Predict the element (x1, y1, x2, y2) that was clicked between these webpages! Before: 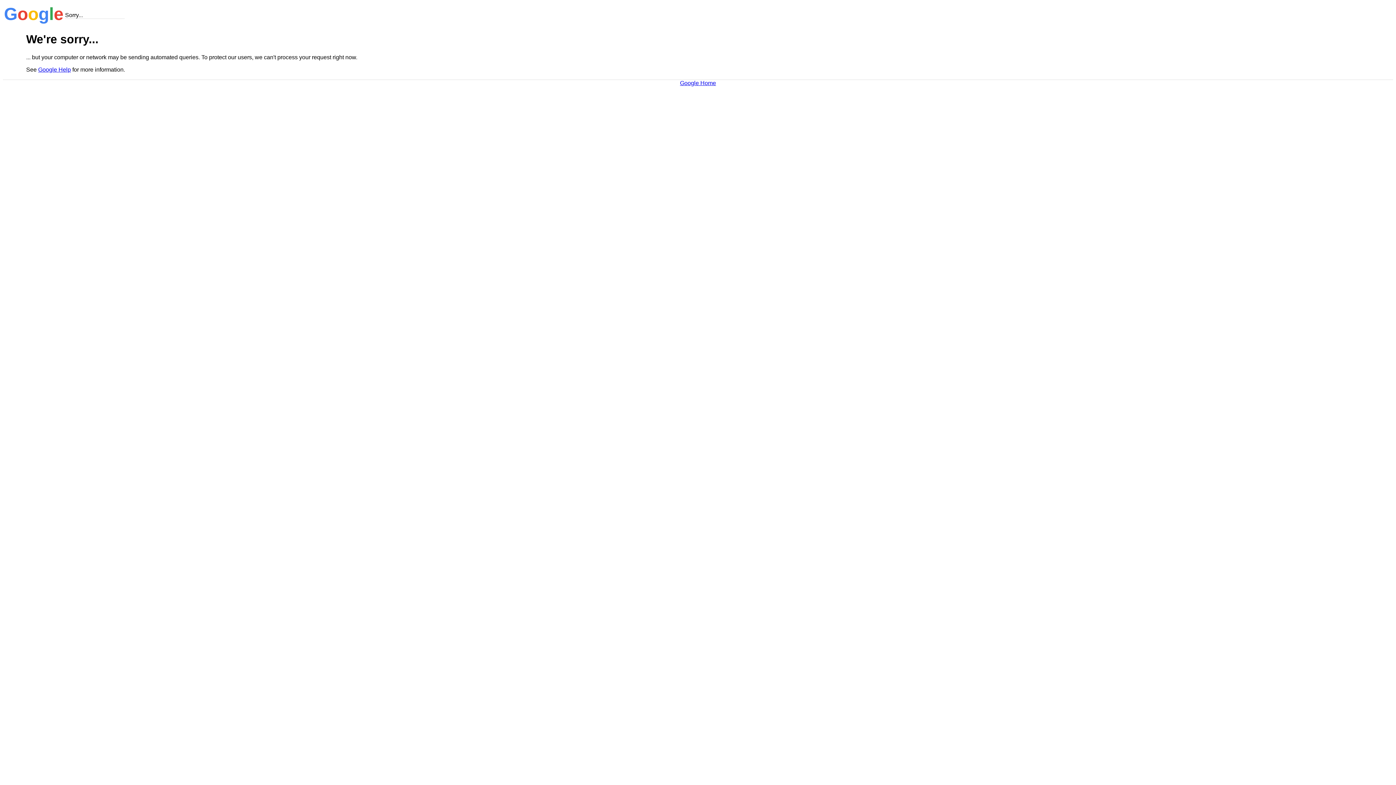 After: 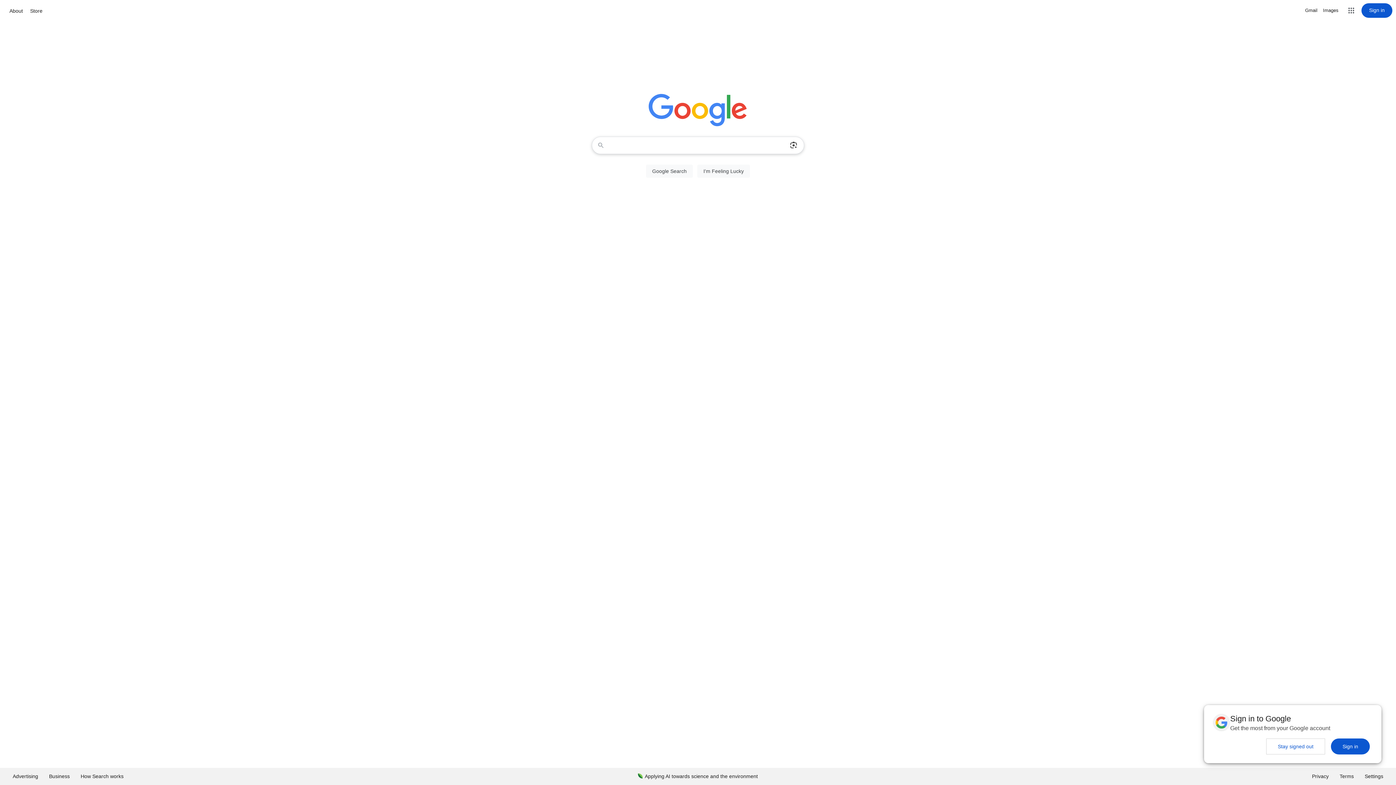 Action: label: Google Home bbox: (680, 79, 716, 86)